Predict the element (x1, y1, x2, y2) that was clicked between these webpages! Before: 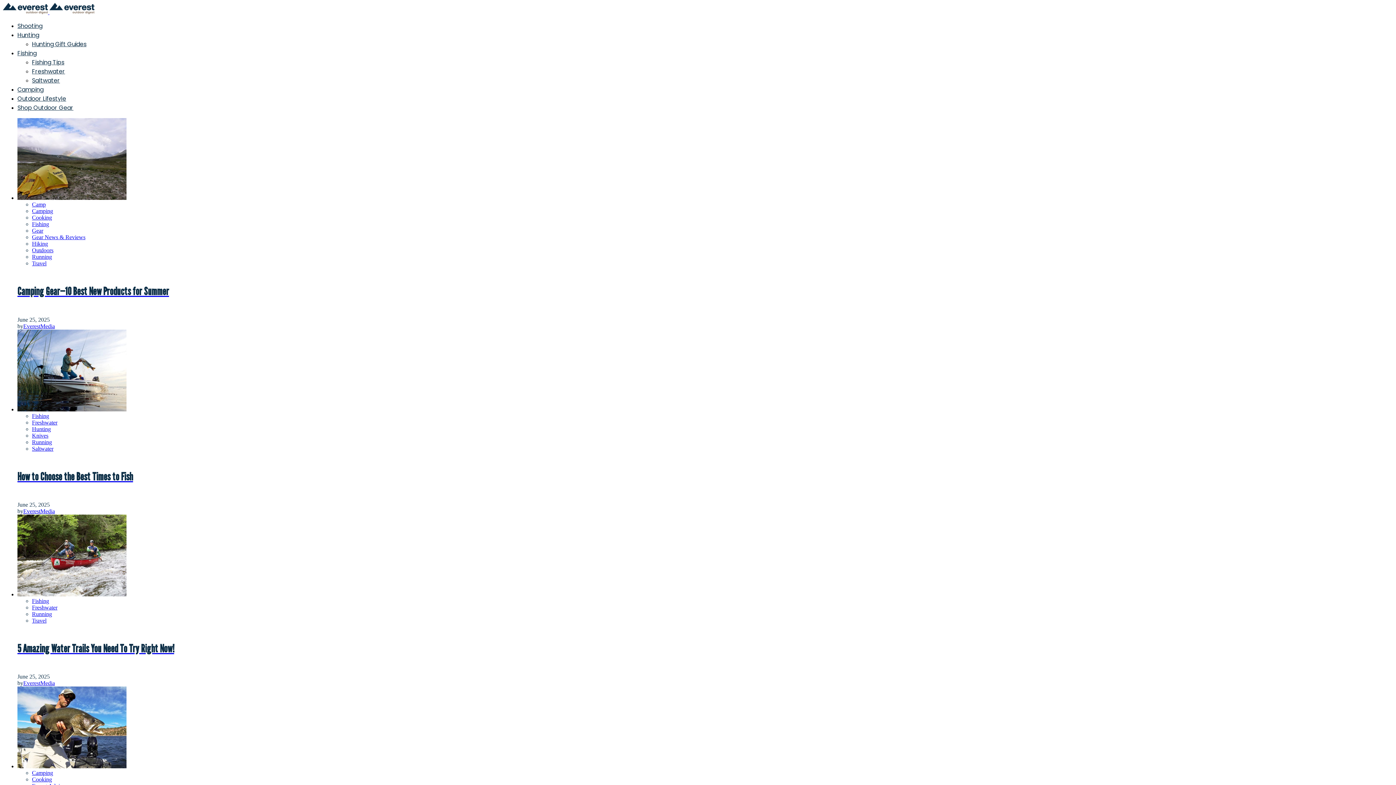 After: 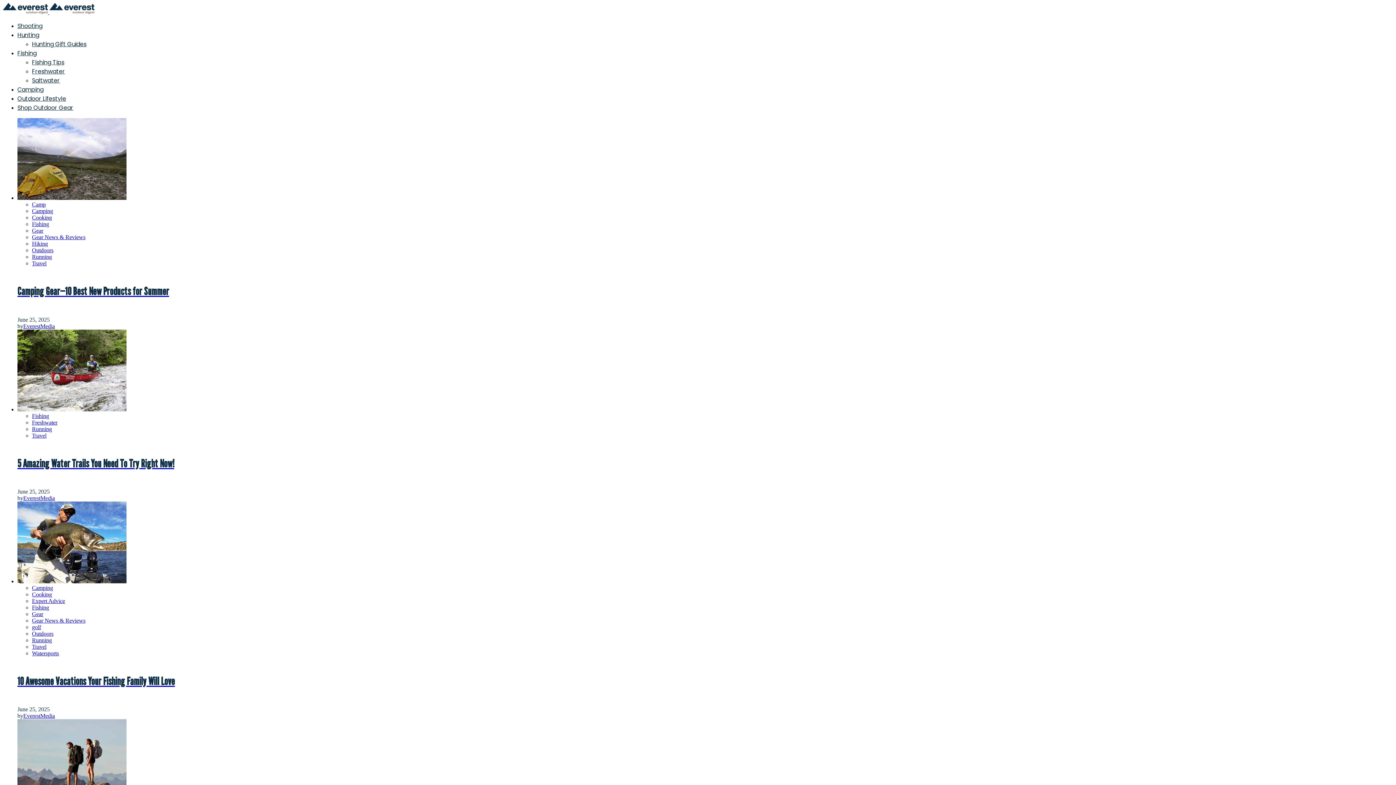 Action: bbox: (32, 432, 48, 438) label: Knives